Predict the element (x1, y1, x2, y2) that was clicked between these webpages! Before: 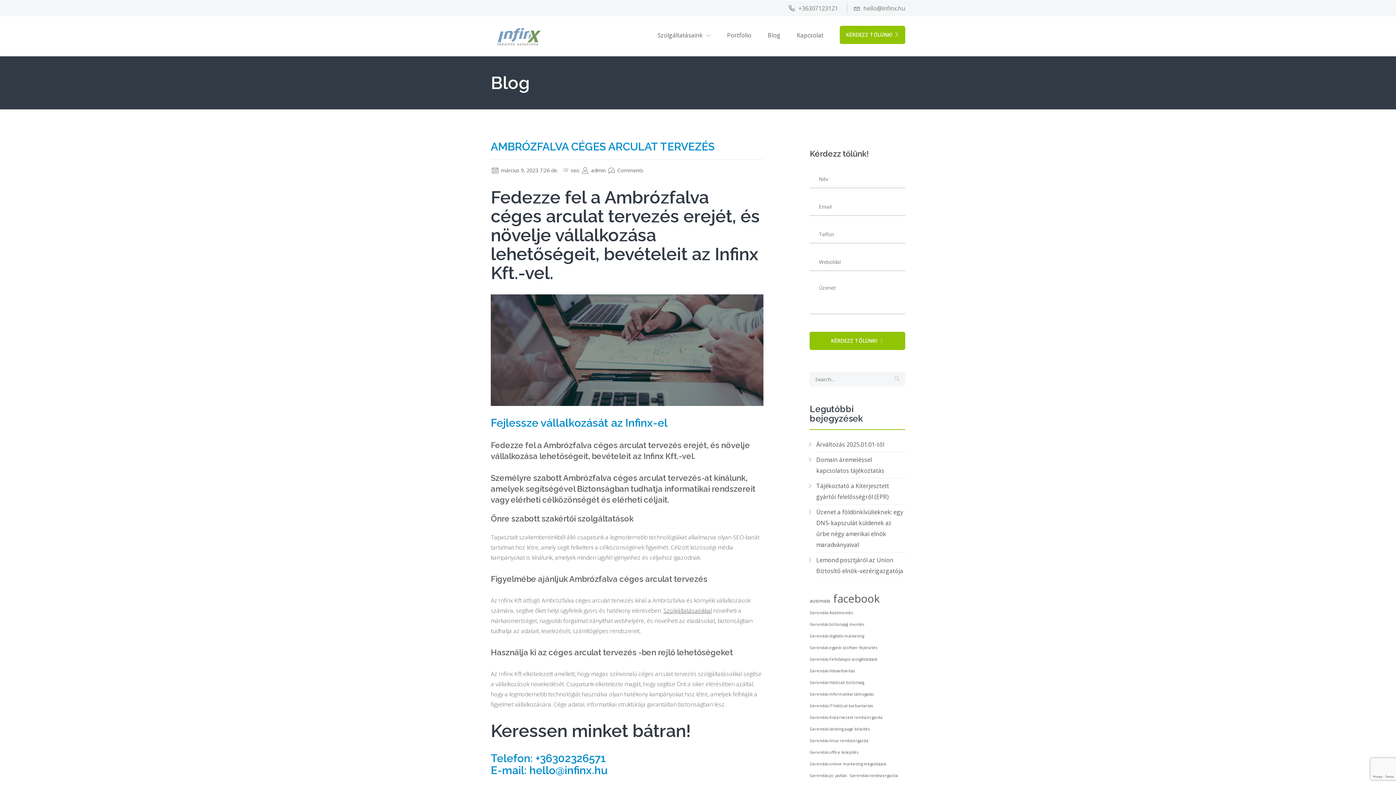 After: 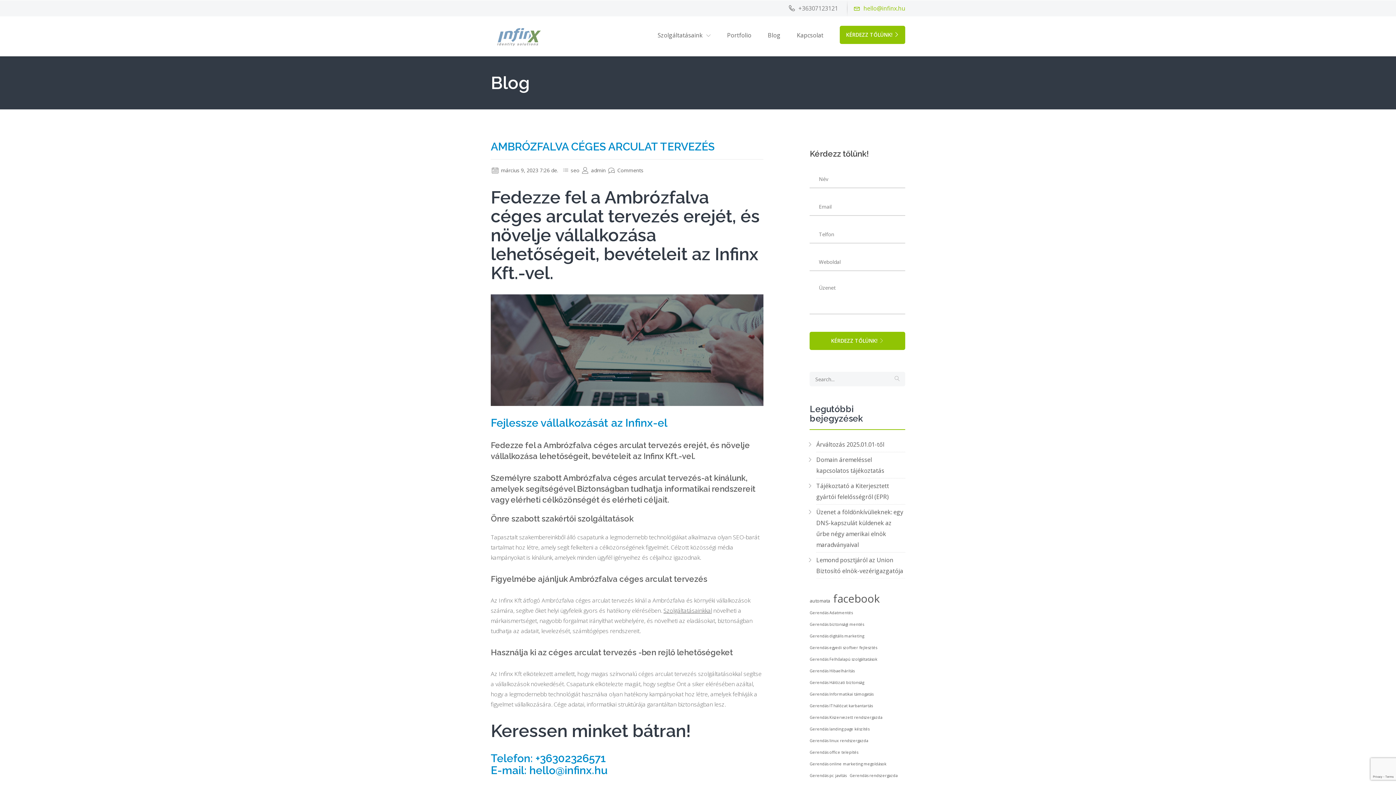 Action: label: hello@infinx.hu bbox: (854, 0, 905, 16)